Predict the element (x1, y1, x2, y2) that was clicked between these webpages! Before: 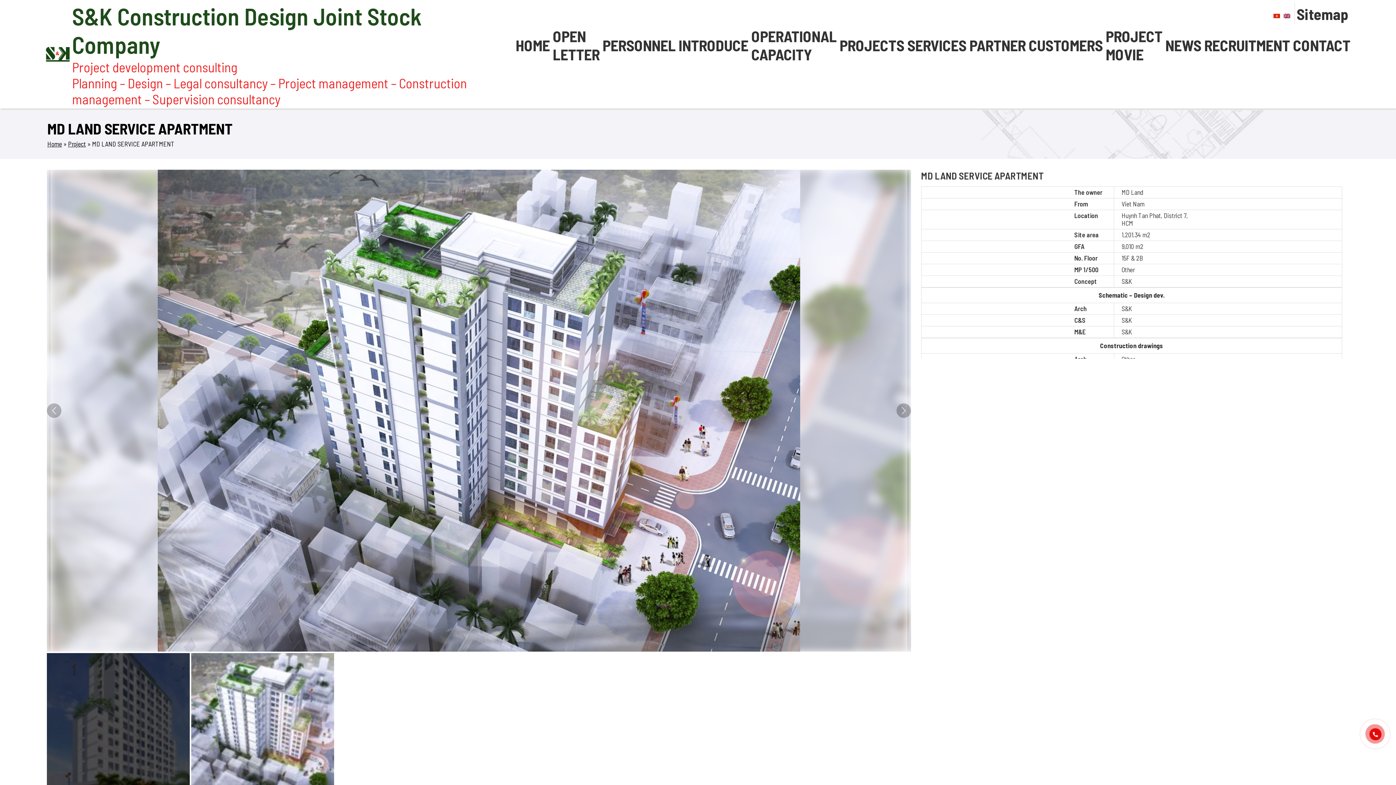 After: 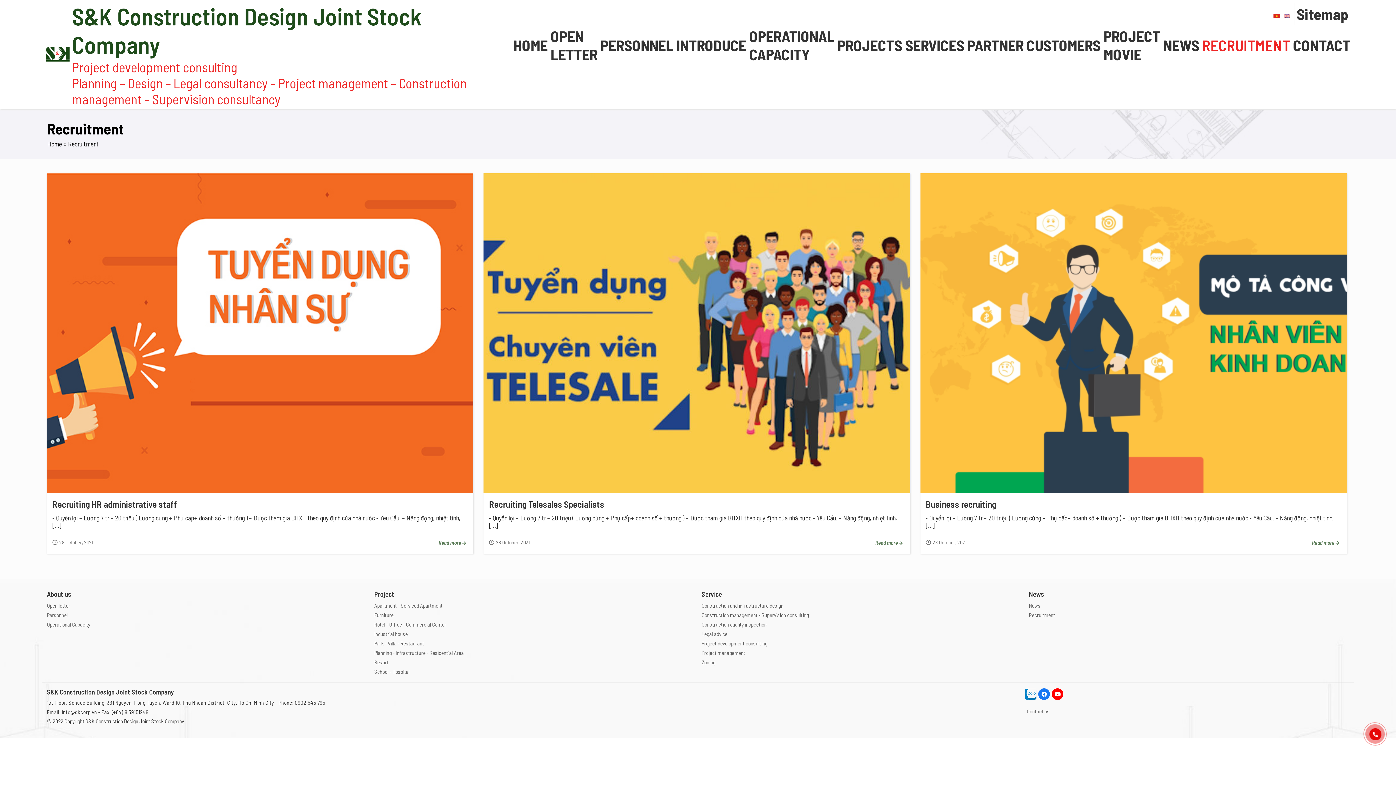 Action: bbox: (1203, 34, 1291, 55) label: RECRUITMENT